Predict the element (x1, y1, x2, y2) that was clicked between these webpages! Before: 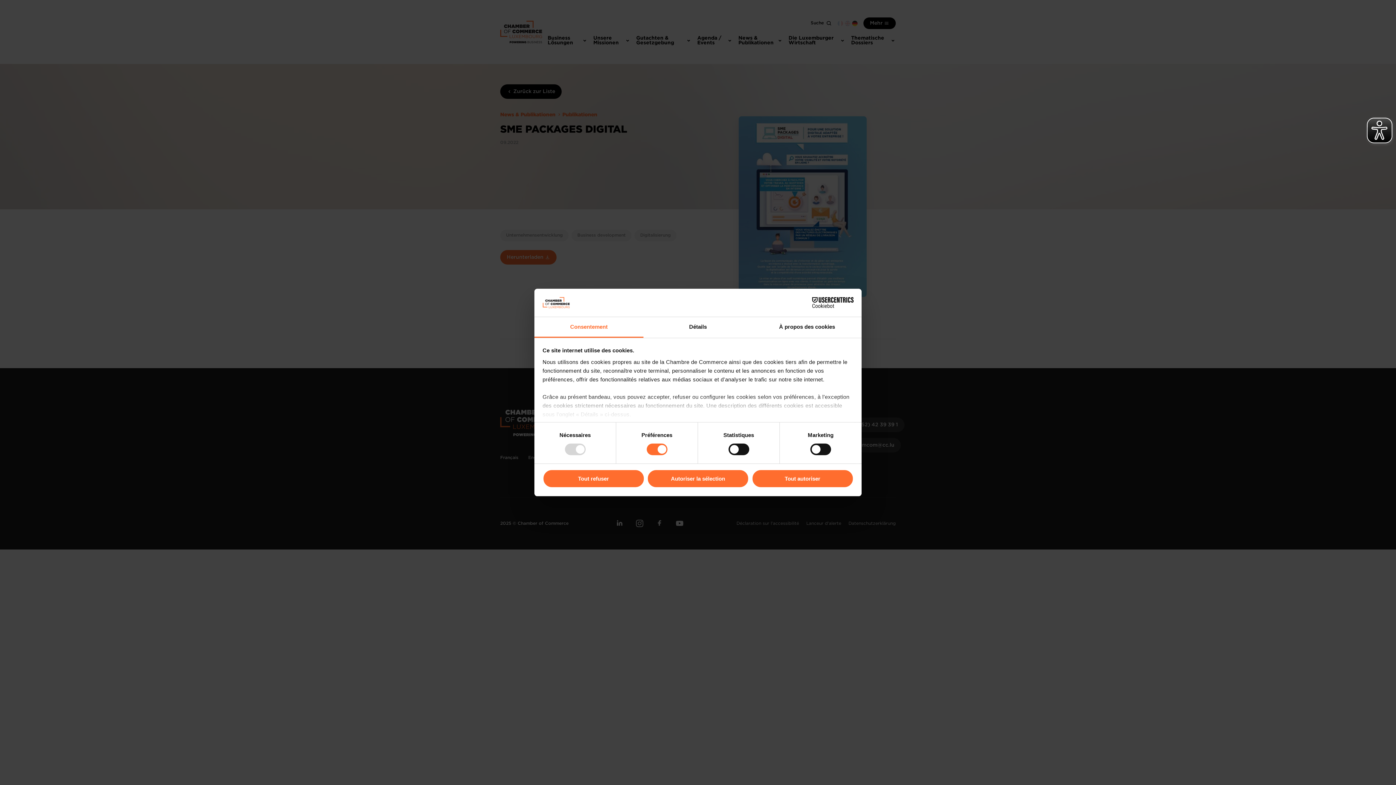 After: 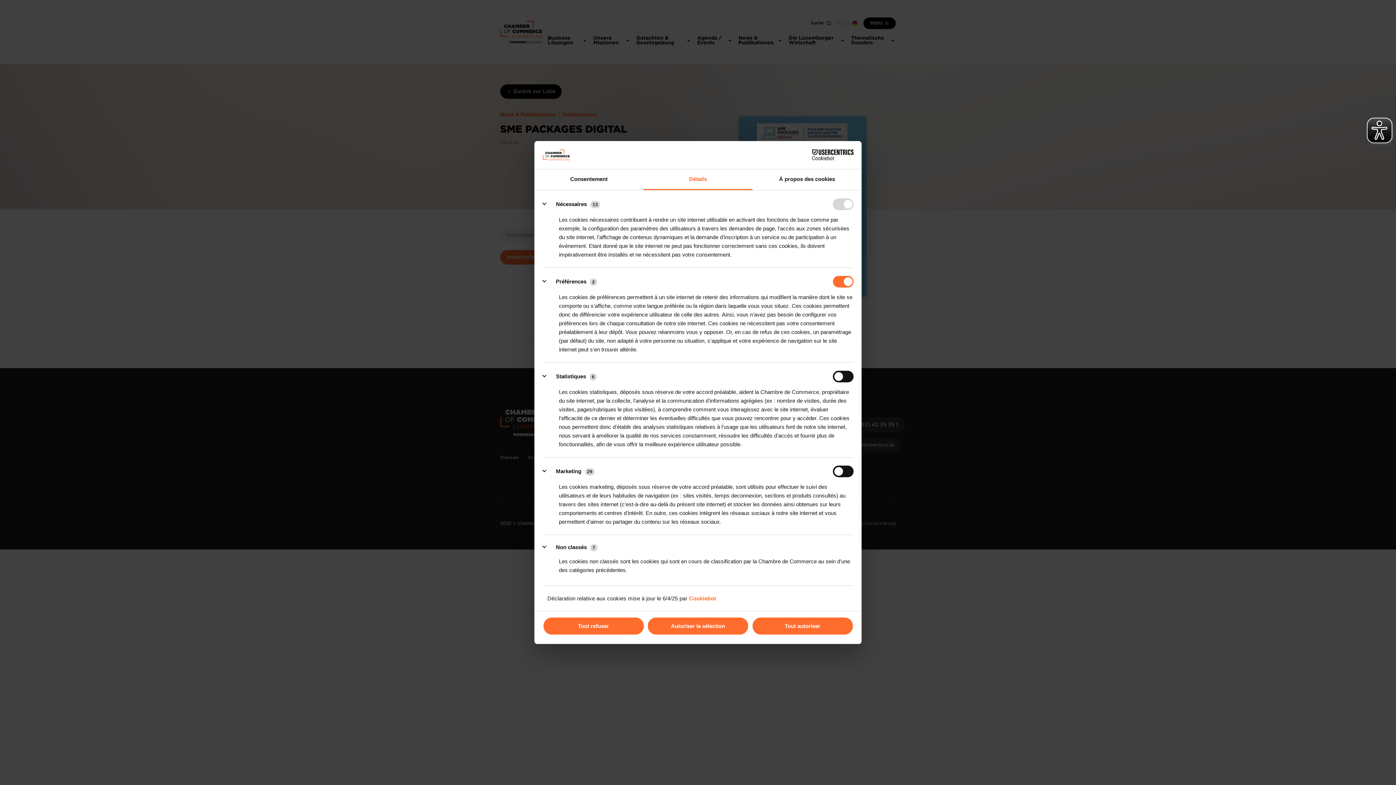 Action: label: Détails bbox: (643, 317, 752, 337)